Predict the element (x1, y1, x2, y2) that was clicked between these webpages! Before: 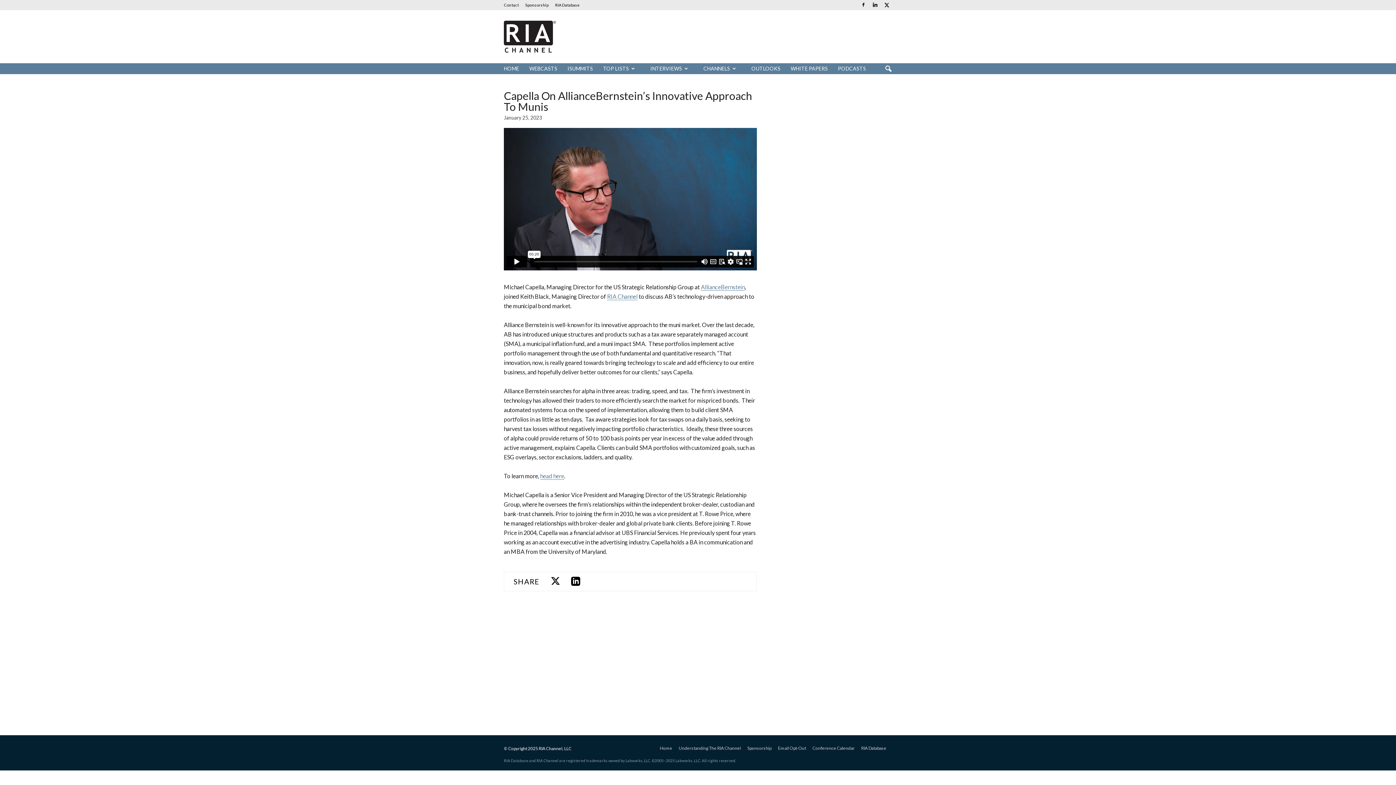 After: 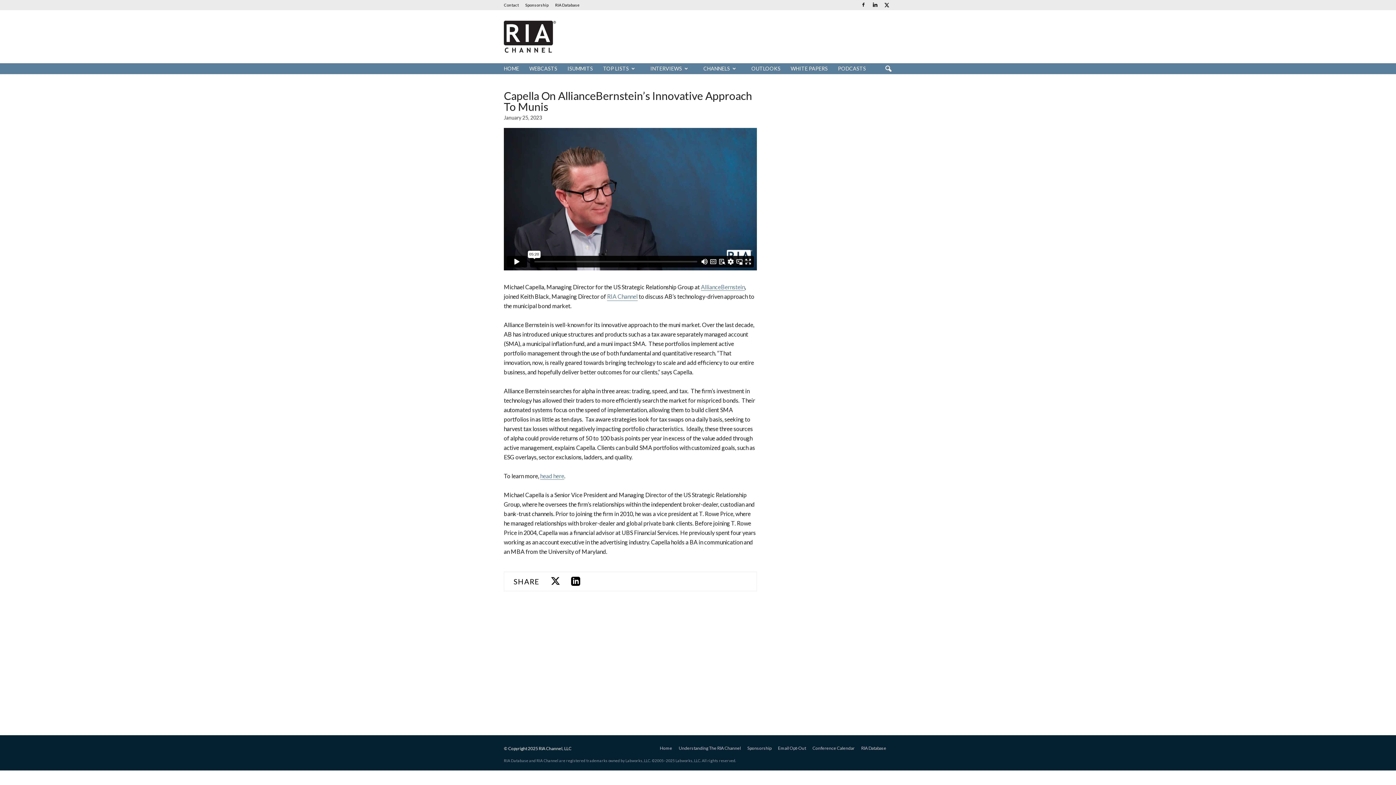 Action: bbox: (607, 292, 637, 300) label: RIA Channel